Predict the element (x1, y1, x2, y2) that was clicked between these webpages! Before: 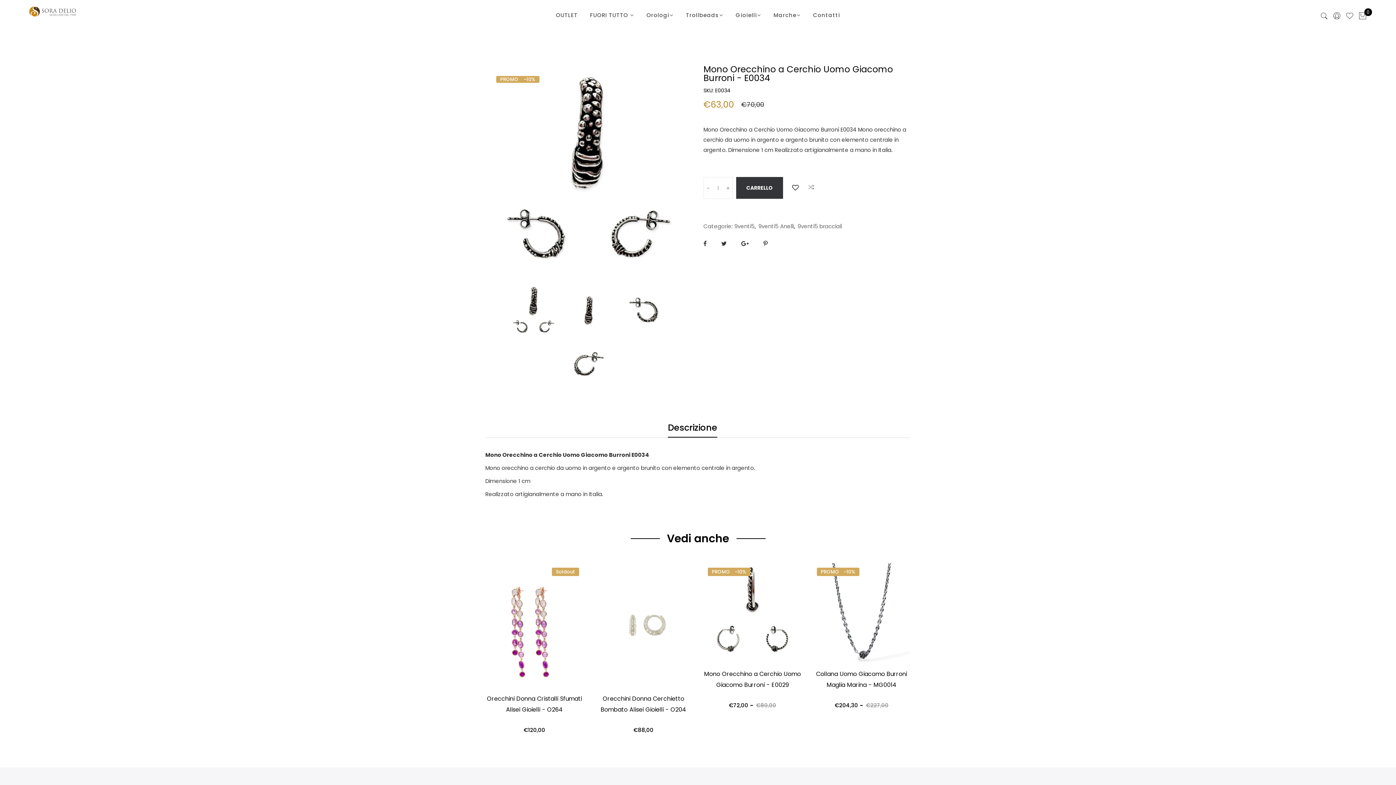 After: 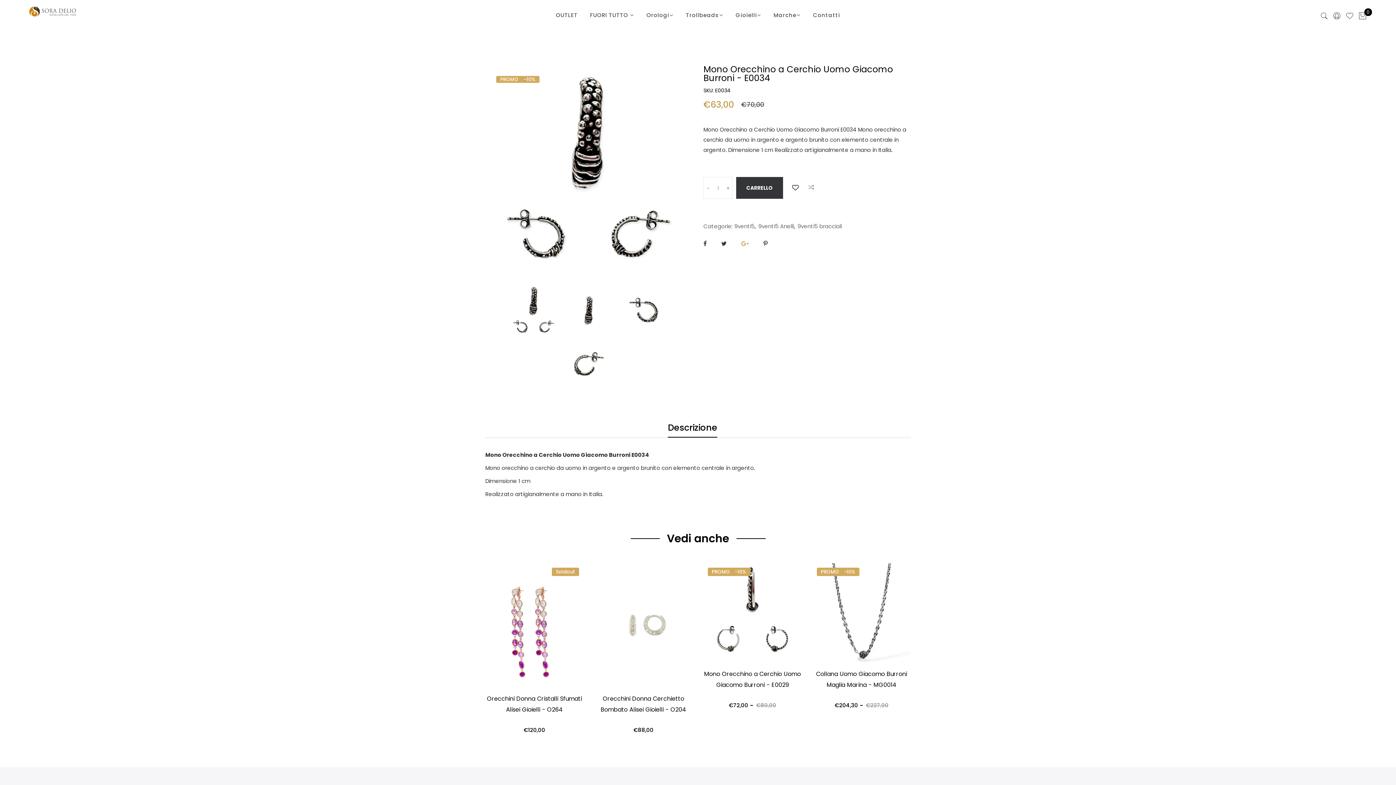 Action: bbox: (741, 239, 749, 248)